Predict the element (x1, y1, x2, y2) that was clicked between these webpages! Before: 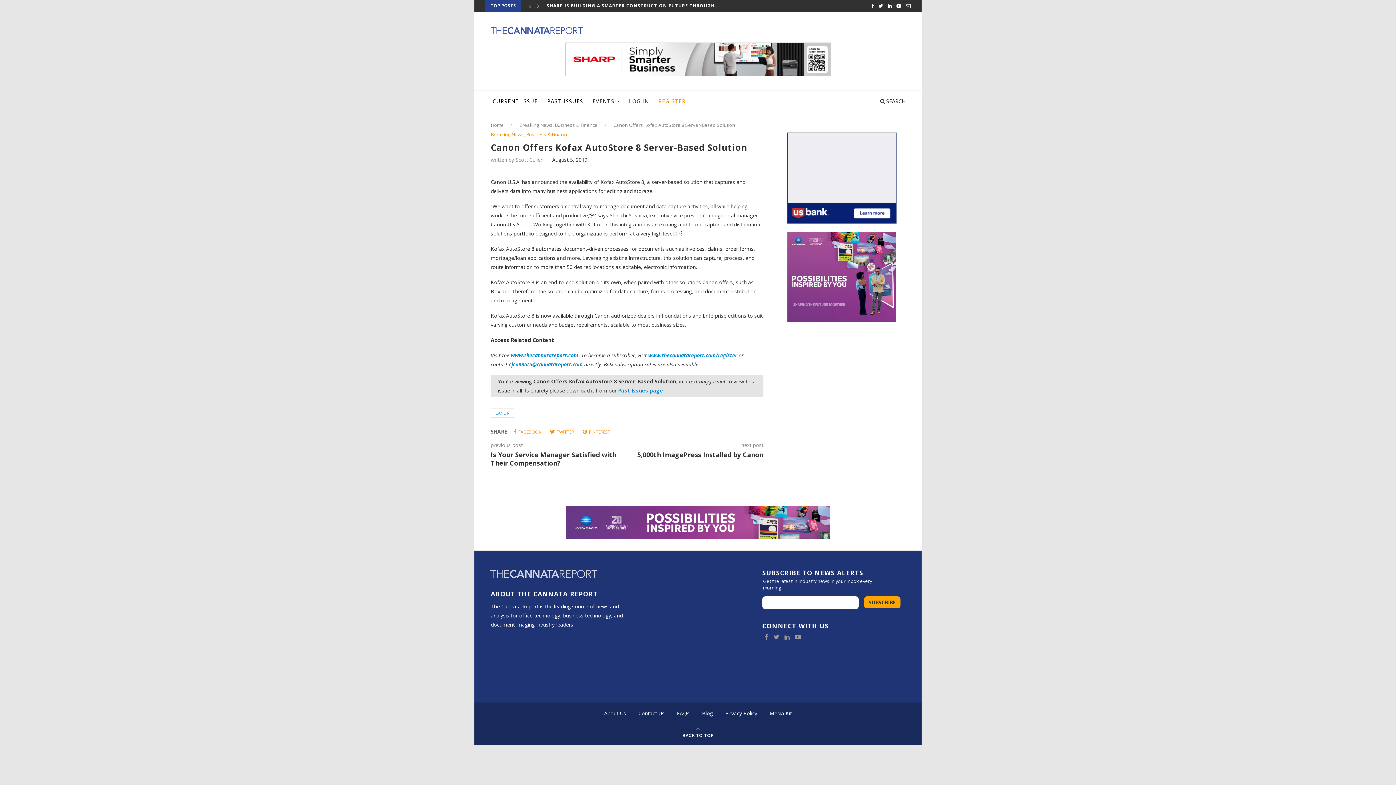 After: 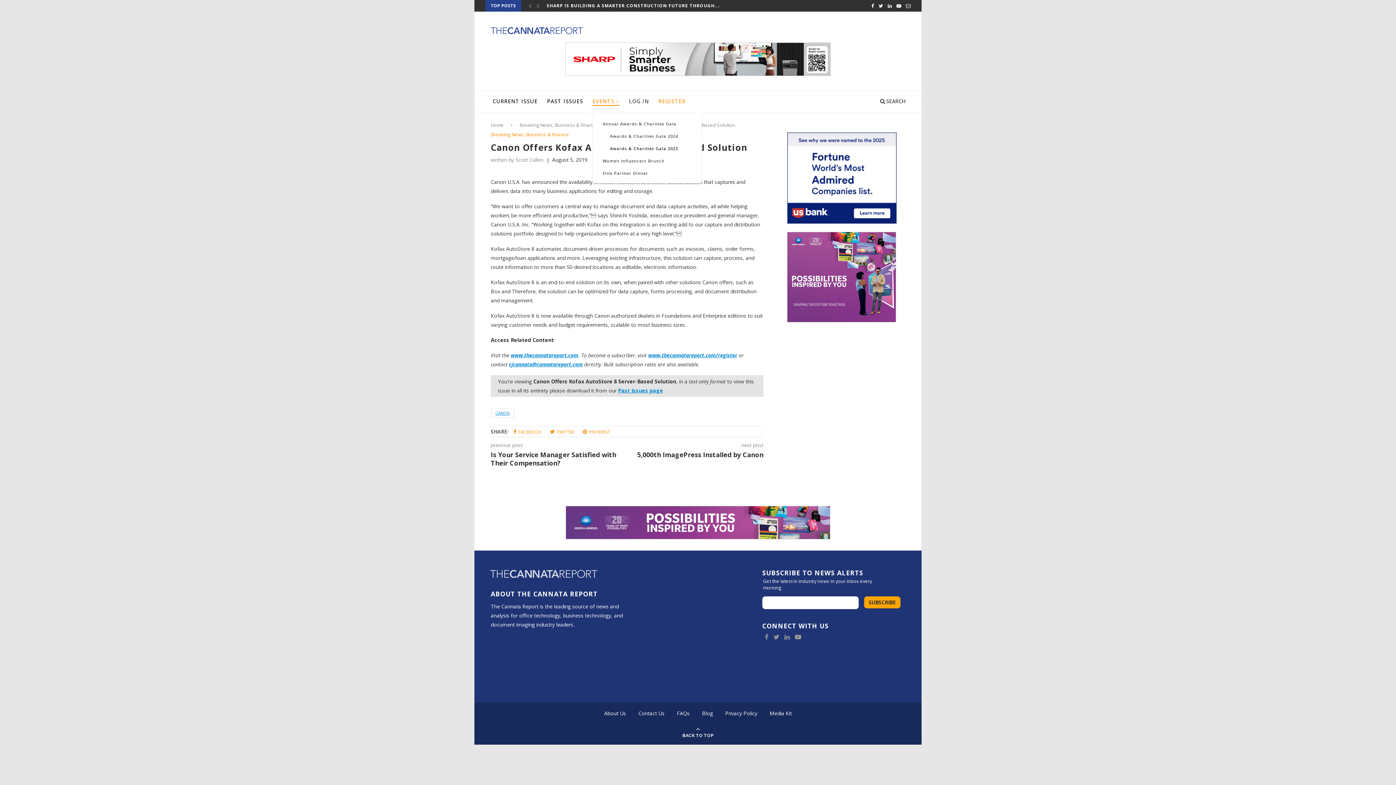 Action: label: EVENTS bbox: (592, 90, 619, 112)